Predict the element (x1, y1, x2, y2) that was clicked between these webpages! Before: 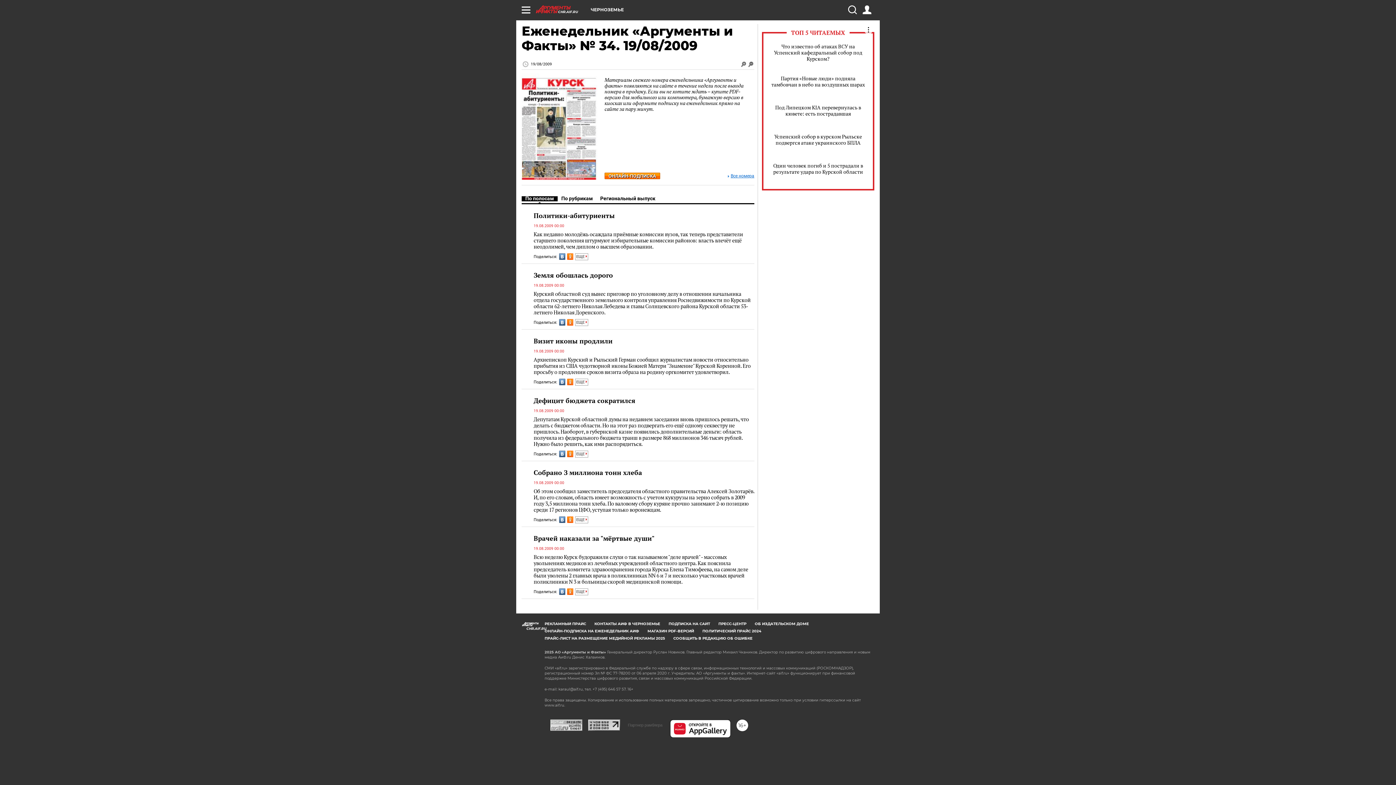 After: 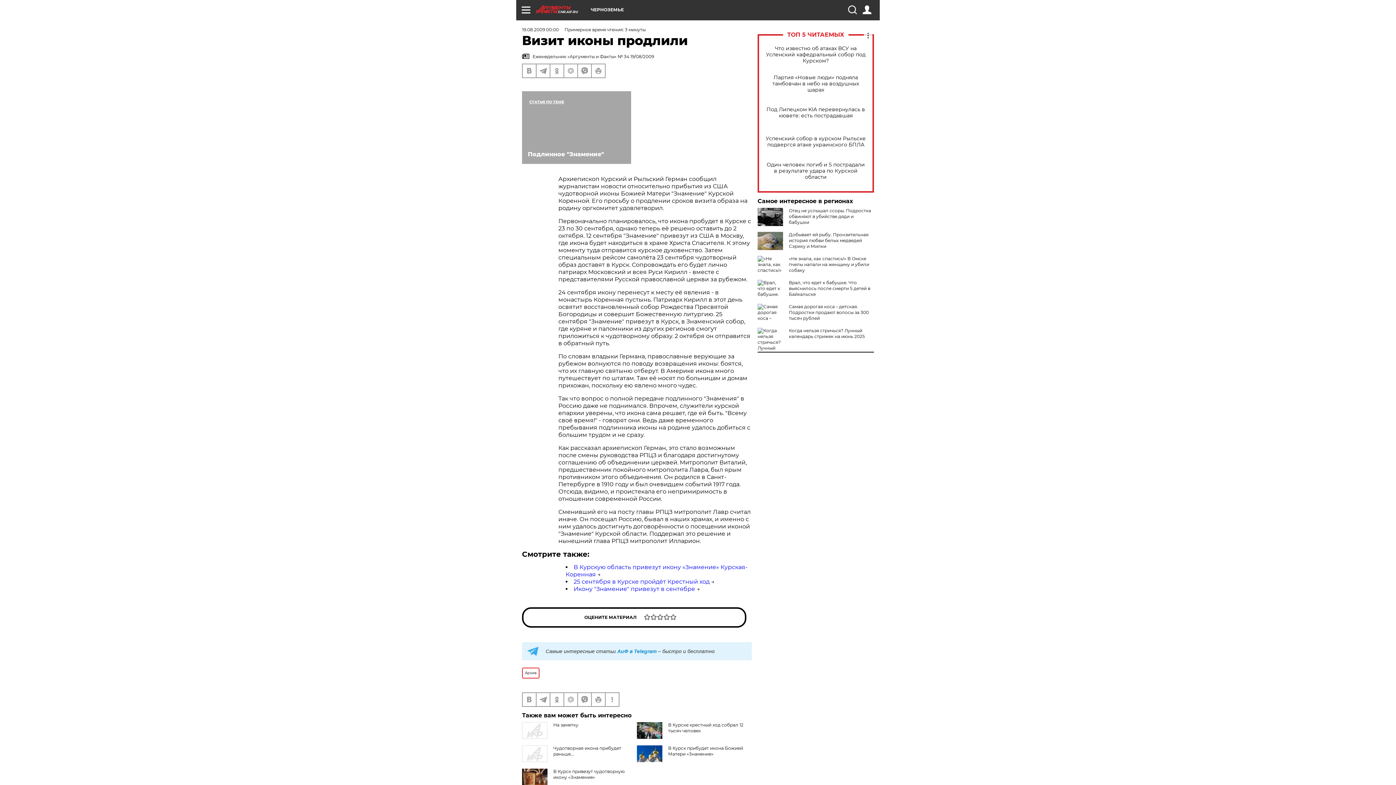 Action: bbox: (533, 356, 754, 375) label: Архиепископ Курский и Рыльский Герман сообщил журналистам новости относительно прибытия из США чудотворной иконы Божией Матери "Знамение" Курской Коренной. Его просьбу о продлении сроков визита образа на родину оргкомитет удовлетворил.